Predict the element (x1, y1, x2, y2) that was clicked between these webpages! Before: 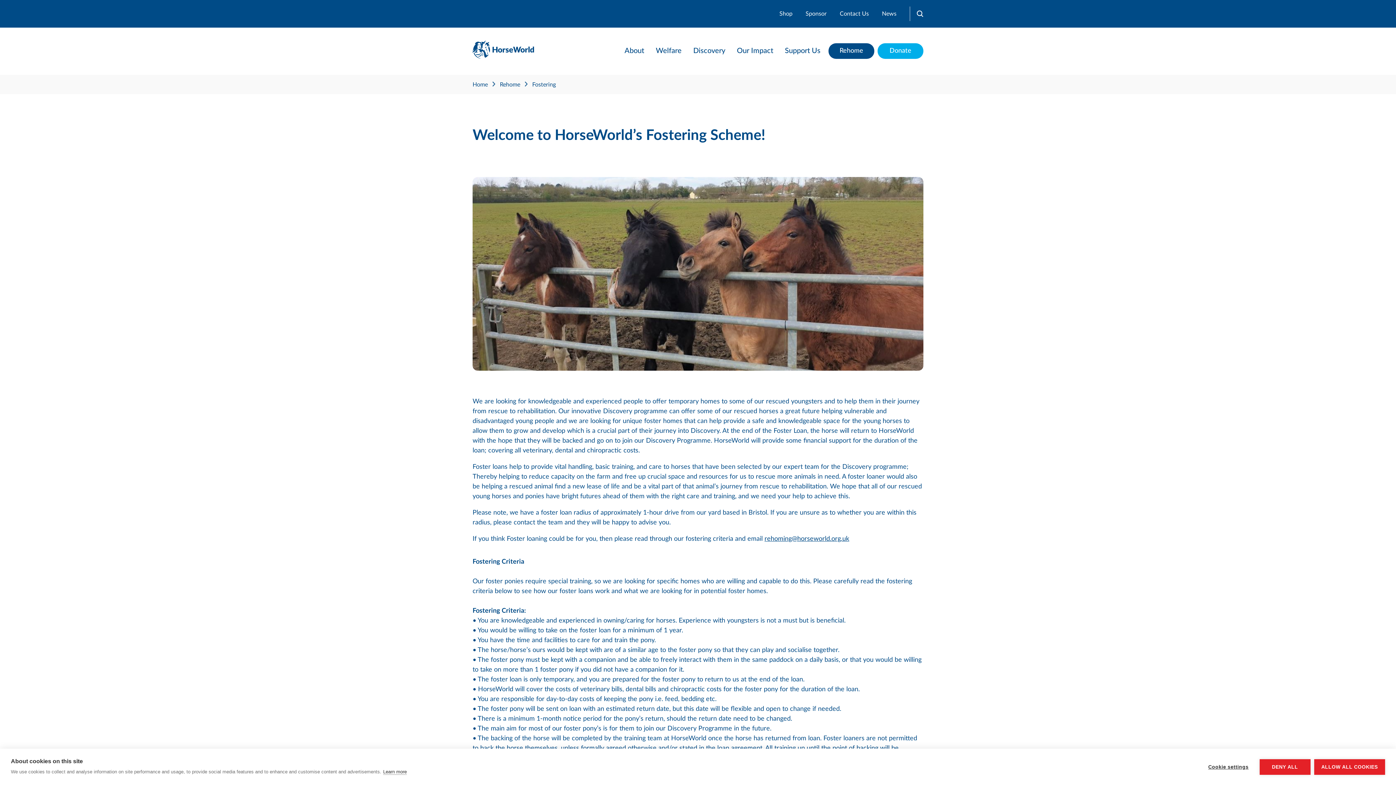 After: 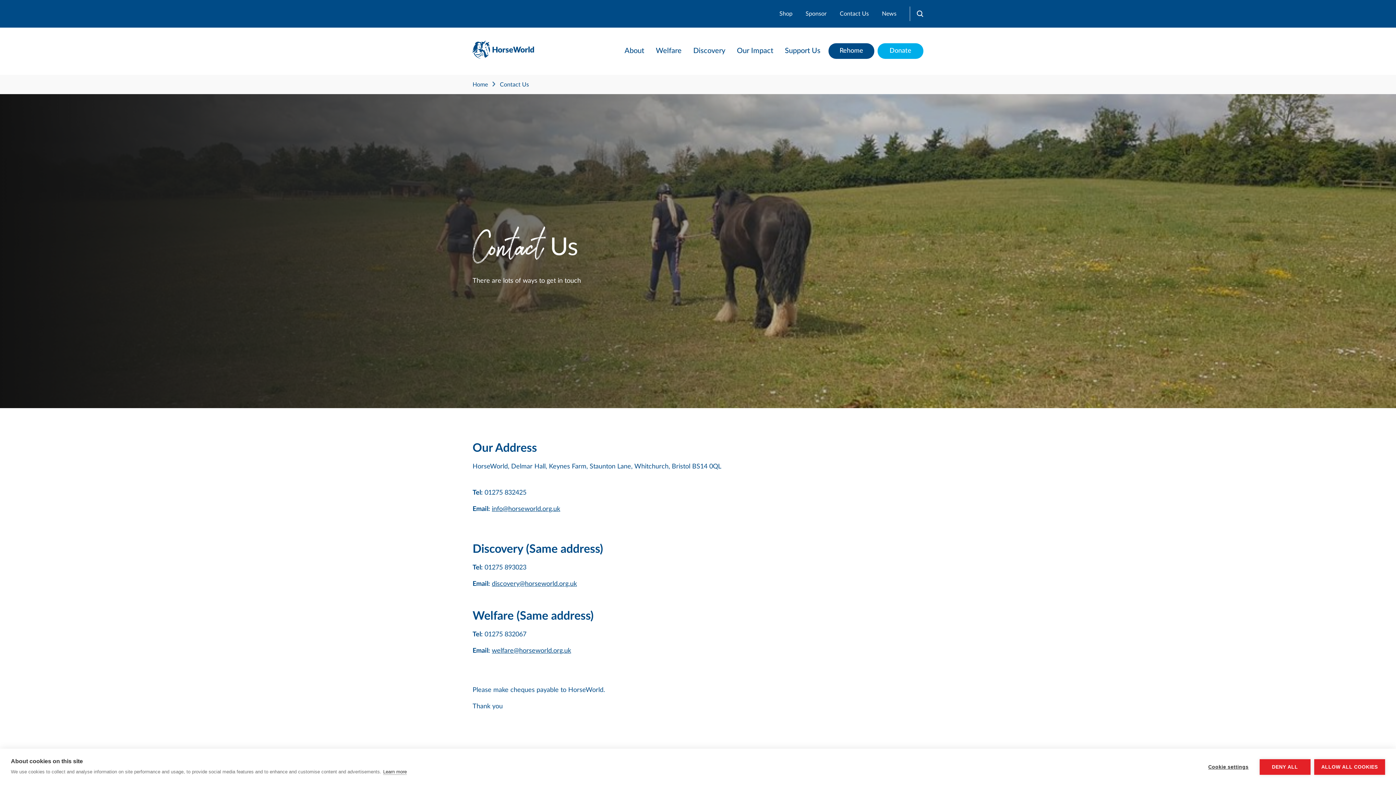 Action: bbox: (840, 10, 869, 16) label: Contact Us